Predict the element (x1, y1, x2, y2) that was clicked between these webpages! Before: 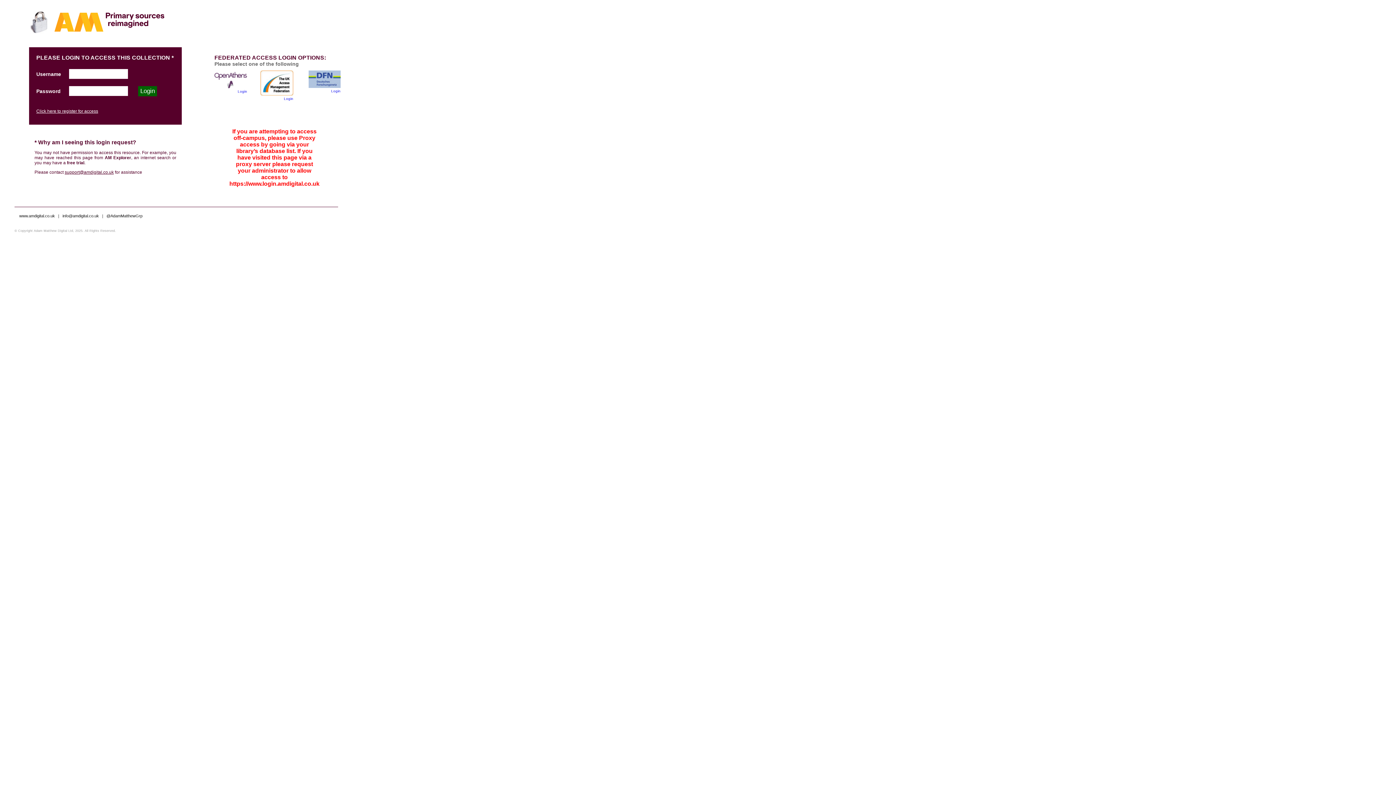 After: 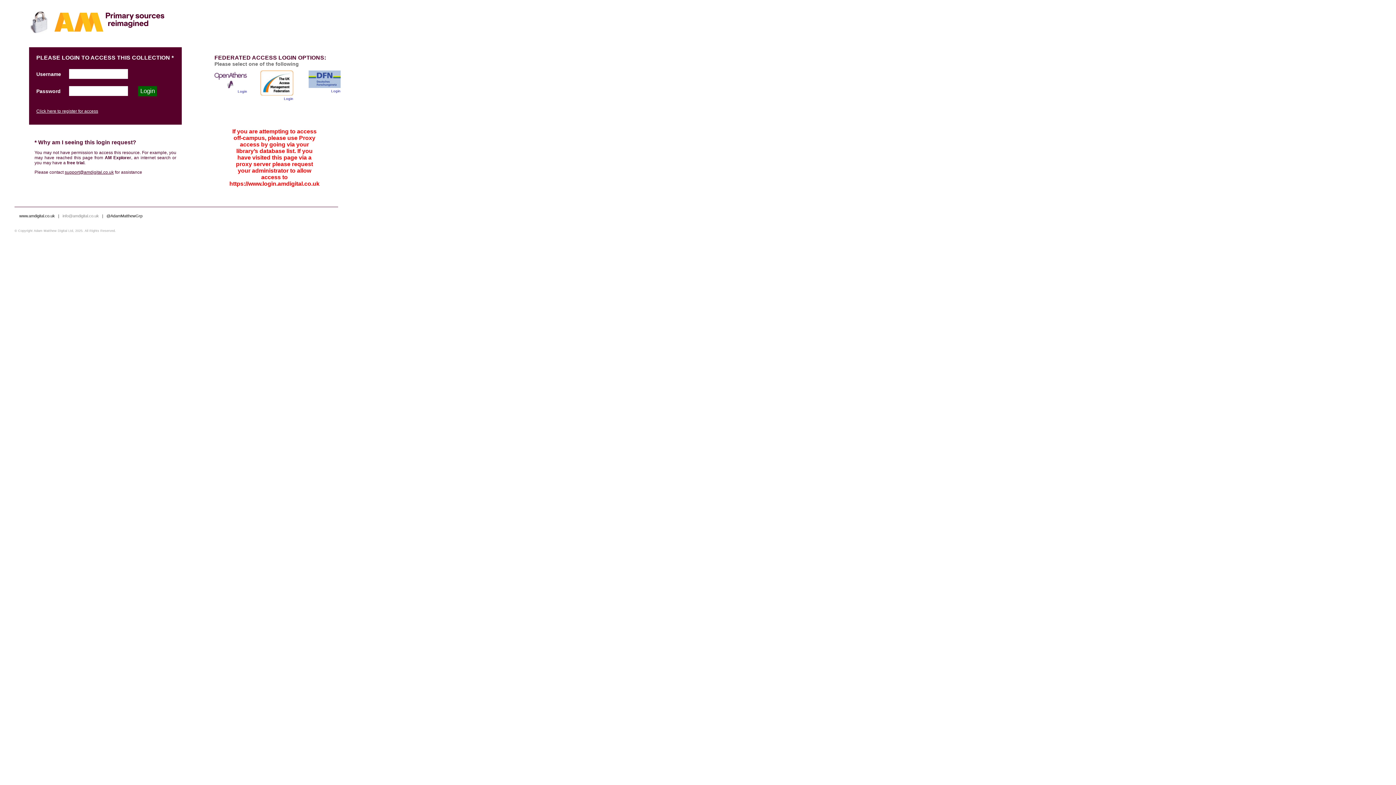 Action: bbox: (62, 213, 100, 218) label: info@amdigital.co.uk 